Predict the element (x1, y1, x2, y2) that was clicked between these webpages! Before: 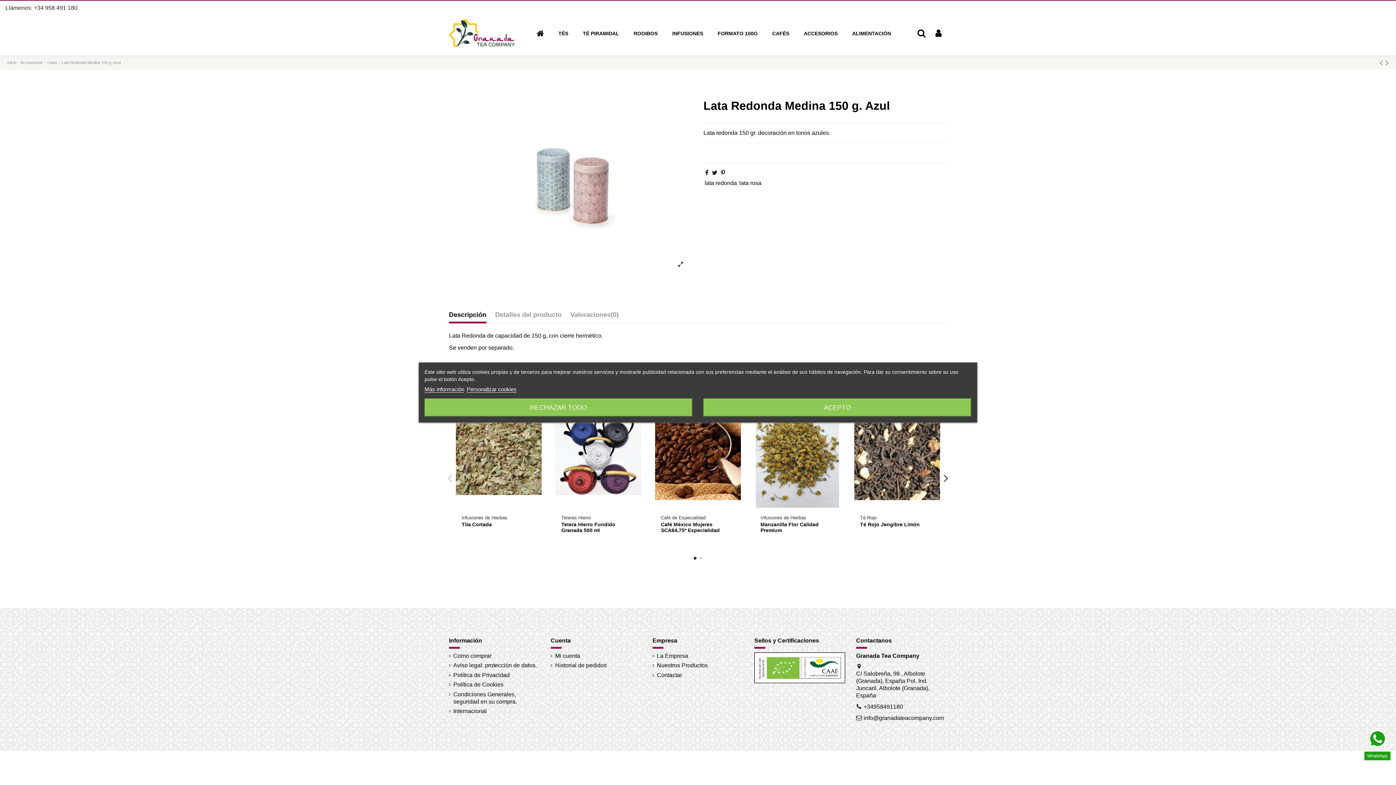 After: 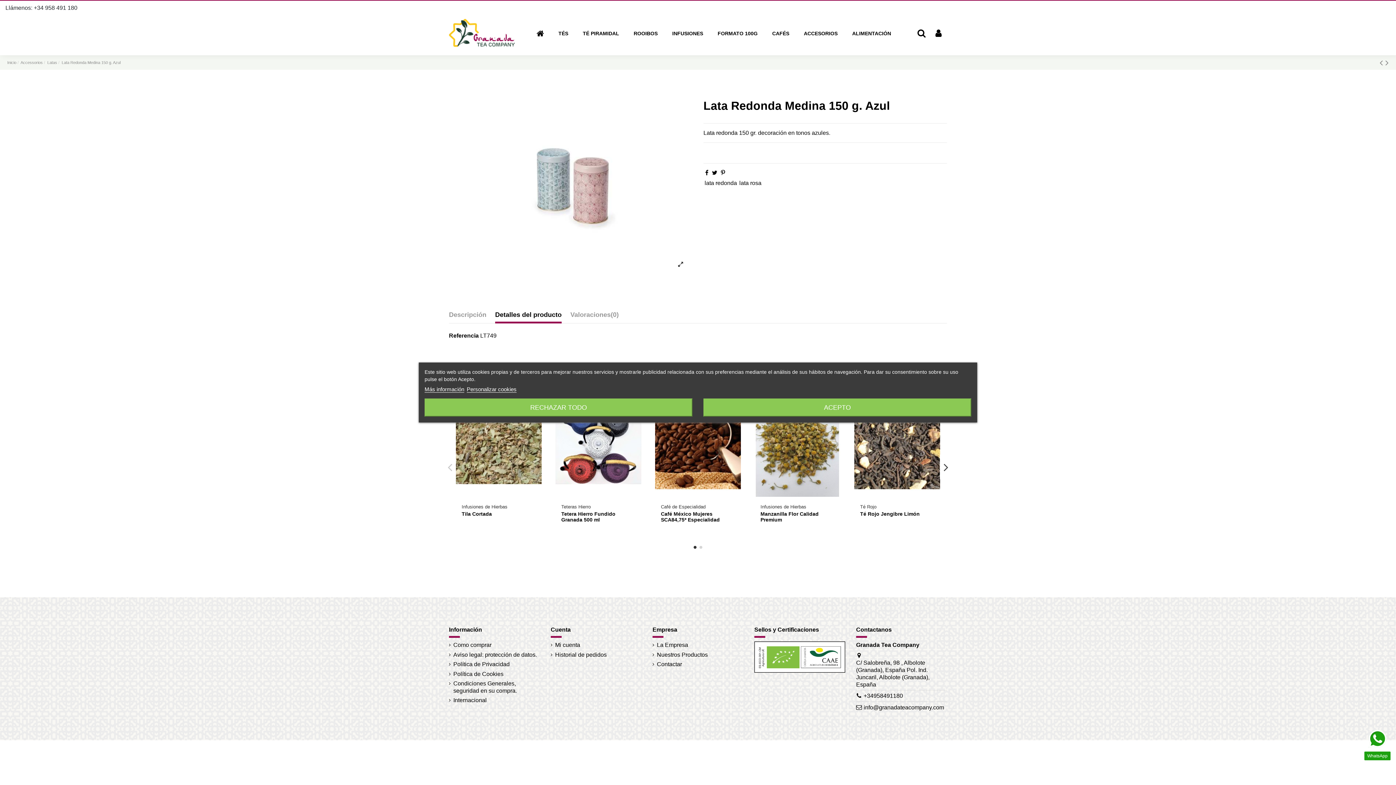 Action: label: Detalles del producto bbox: (495, 311, 561, 321)